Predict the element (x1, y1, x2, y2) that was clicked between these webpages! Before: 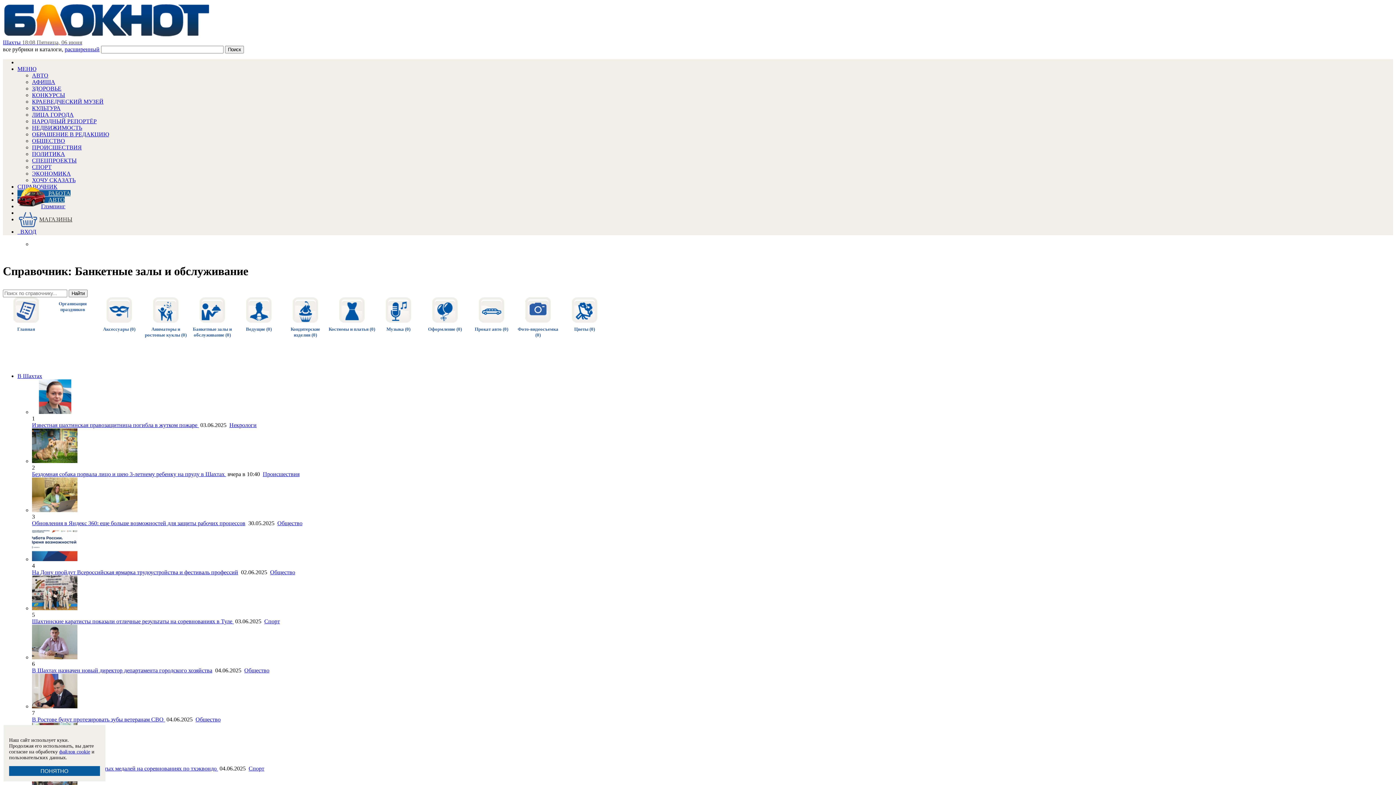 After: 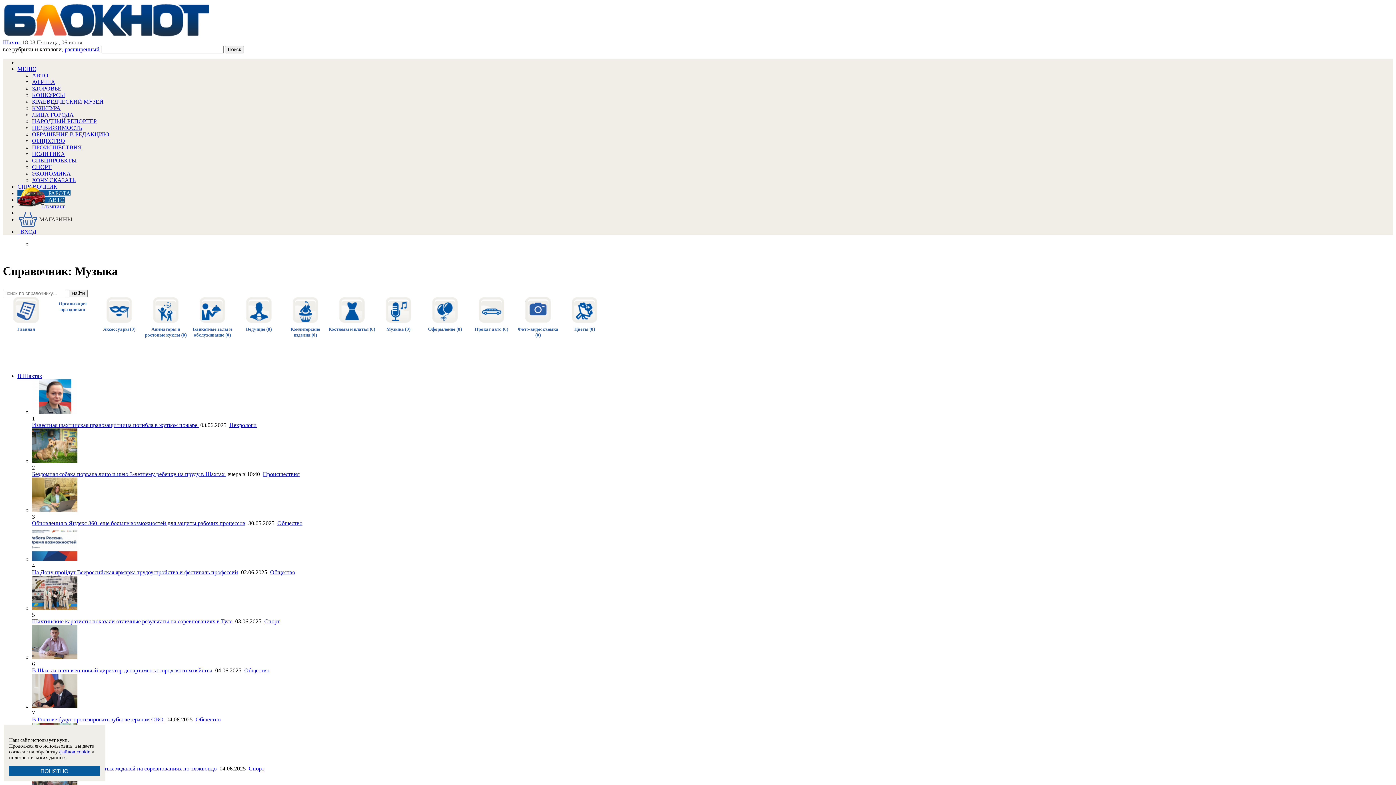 Action: label: Музыка (0) bbox: (375, 297, 421, 338)